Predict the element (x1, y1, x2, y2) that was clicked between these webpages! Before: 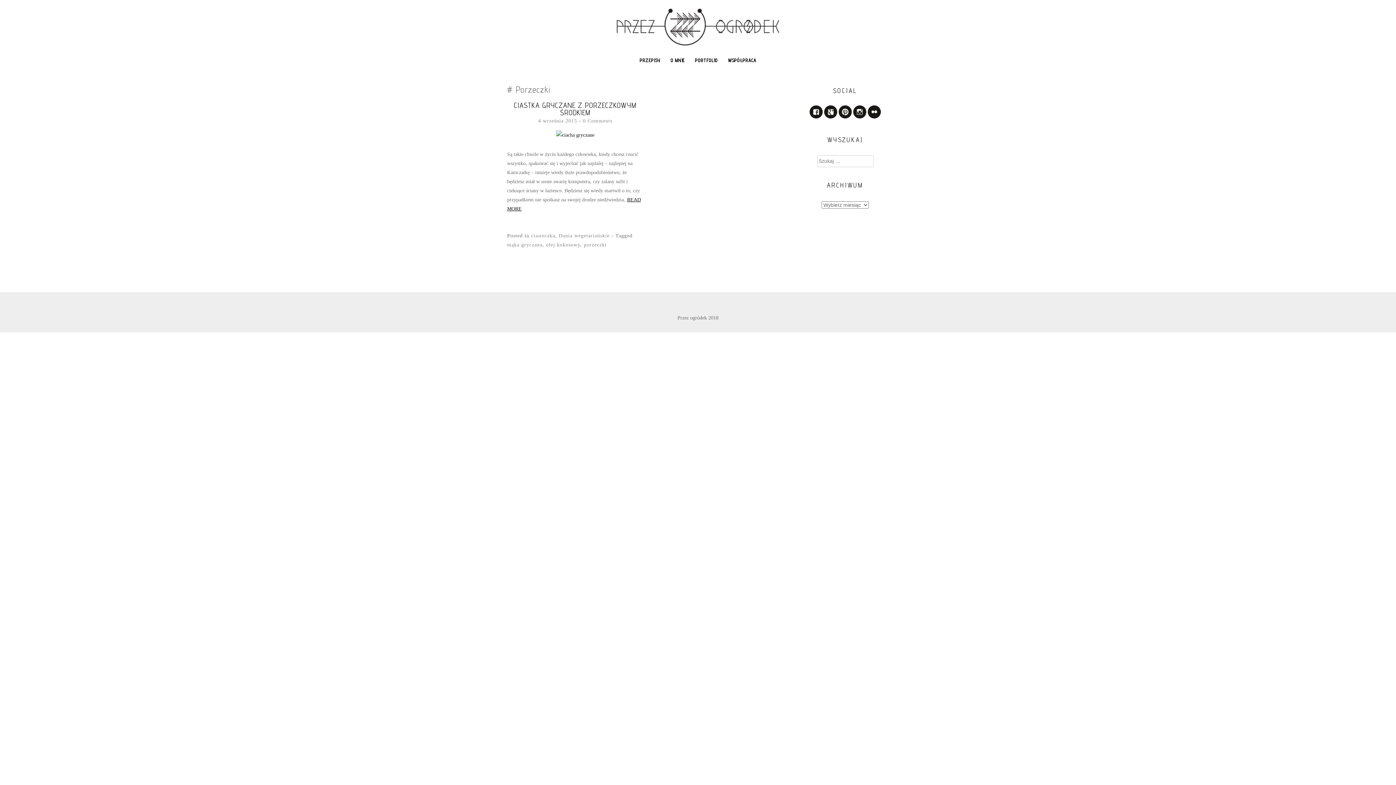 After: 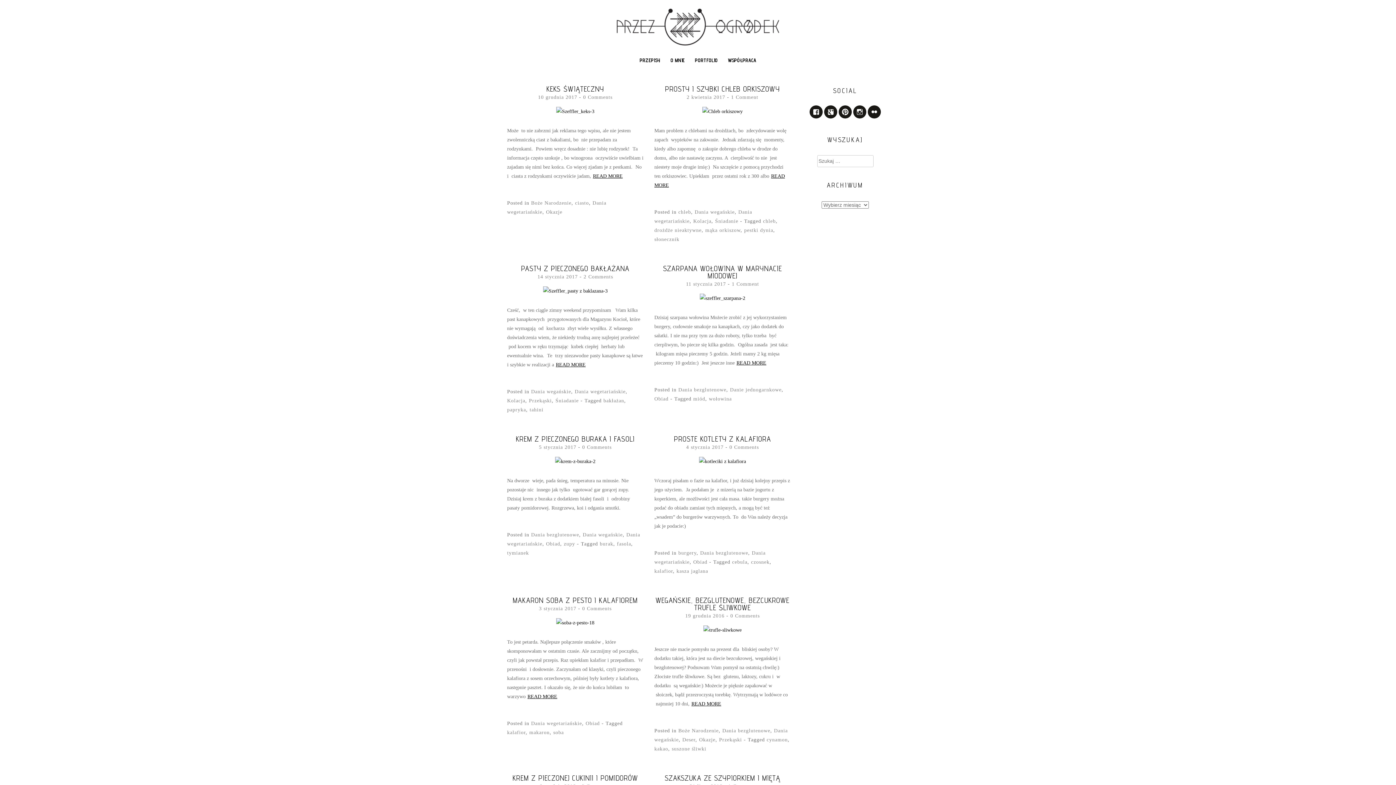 Action: bbox: (507, 43, 889, 49)